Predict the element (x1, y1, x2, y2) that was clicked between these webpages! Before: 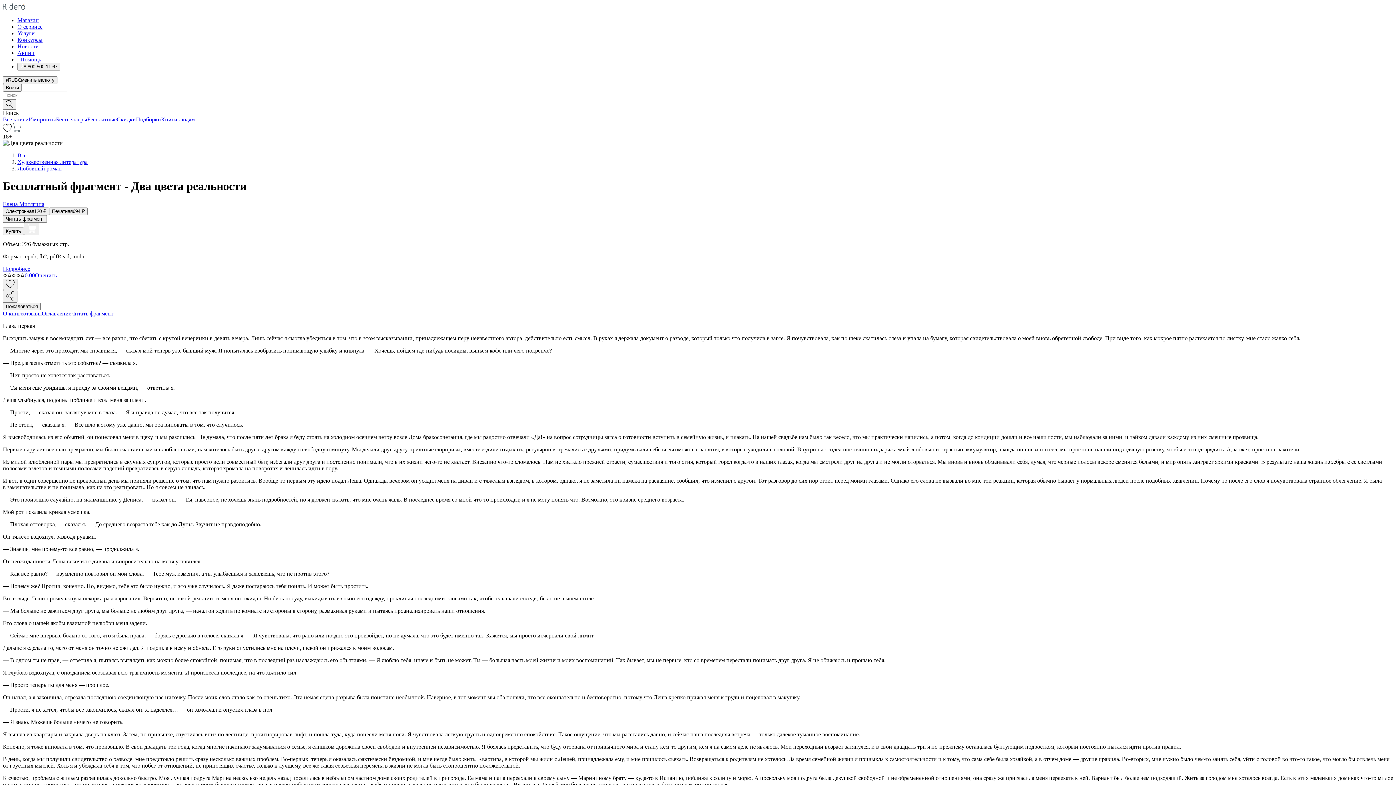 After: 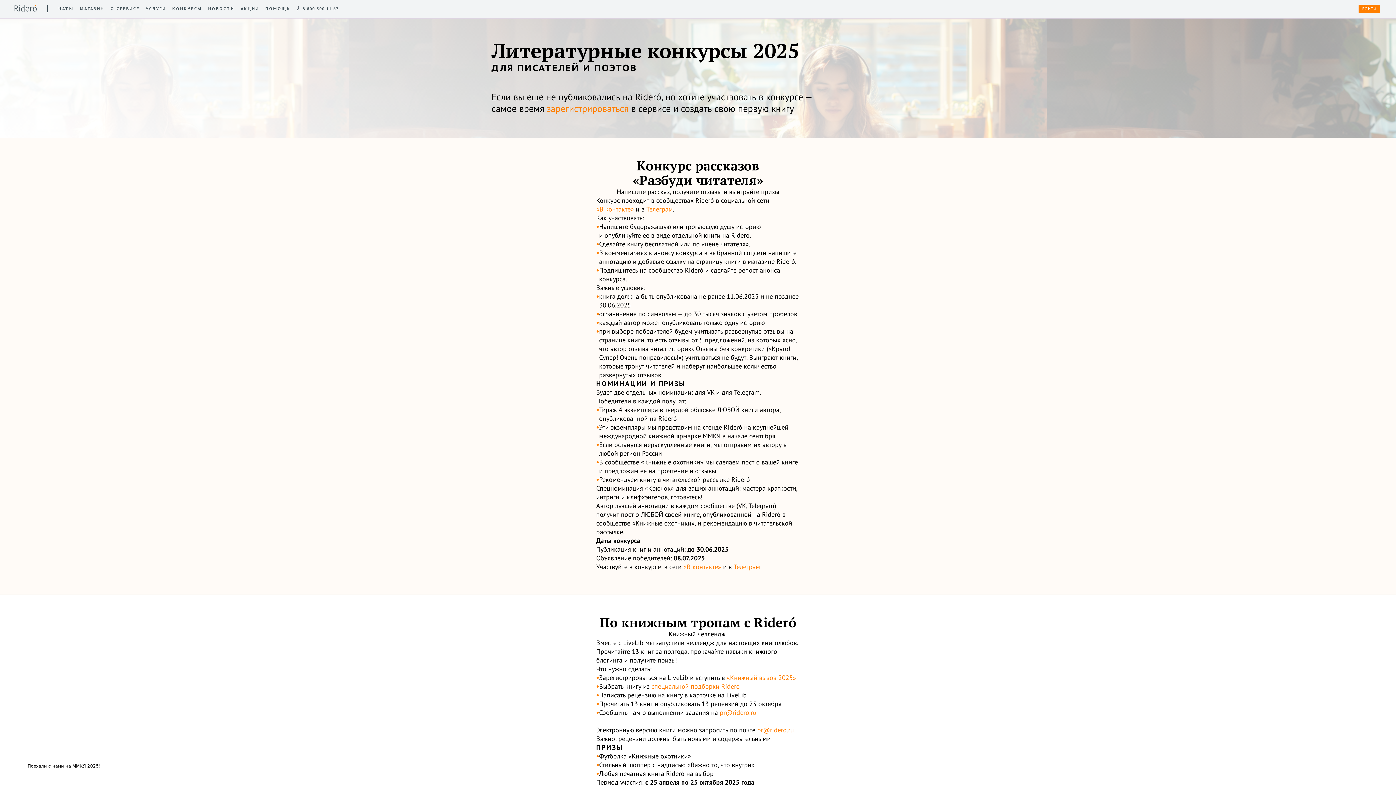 Action: label: Конкурсы bbox: (17, 36, 42, 42)